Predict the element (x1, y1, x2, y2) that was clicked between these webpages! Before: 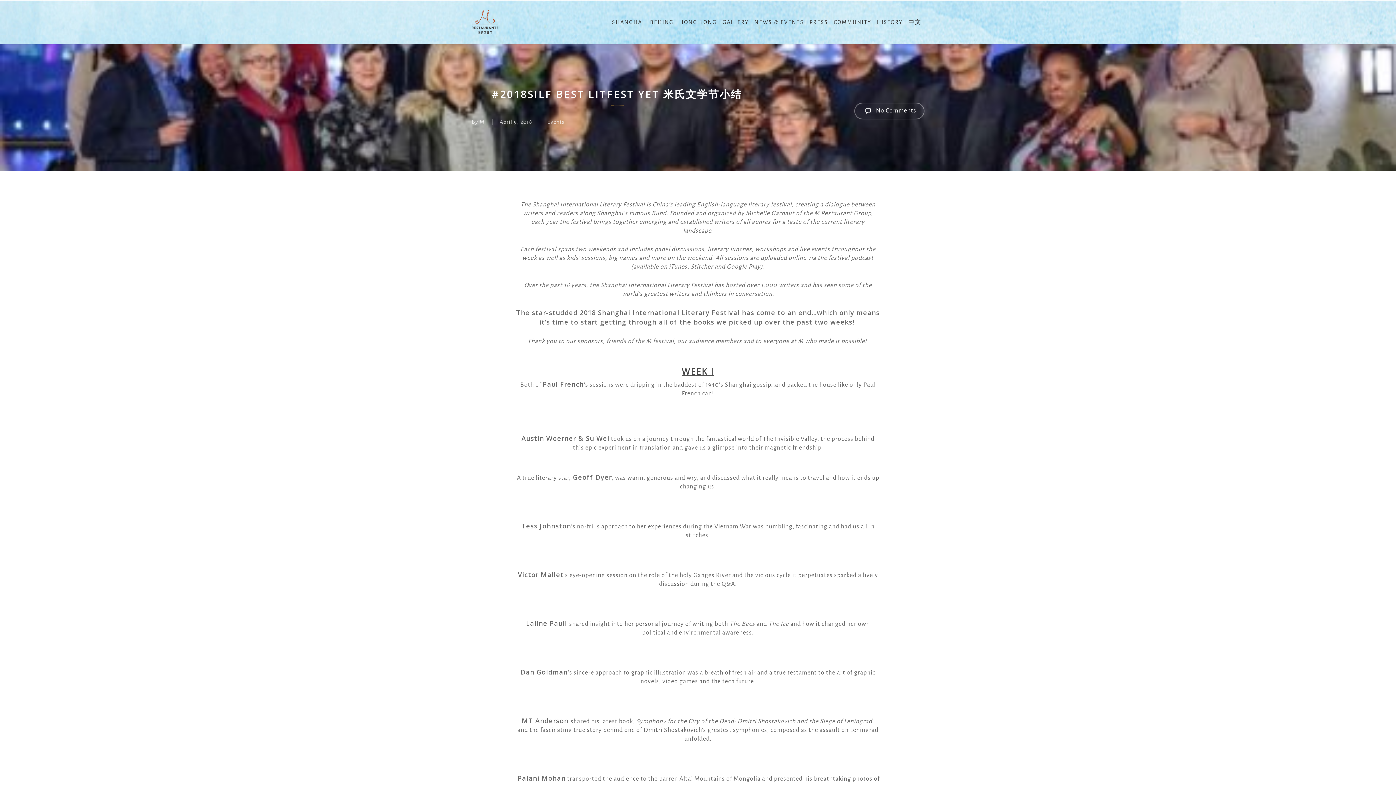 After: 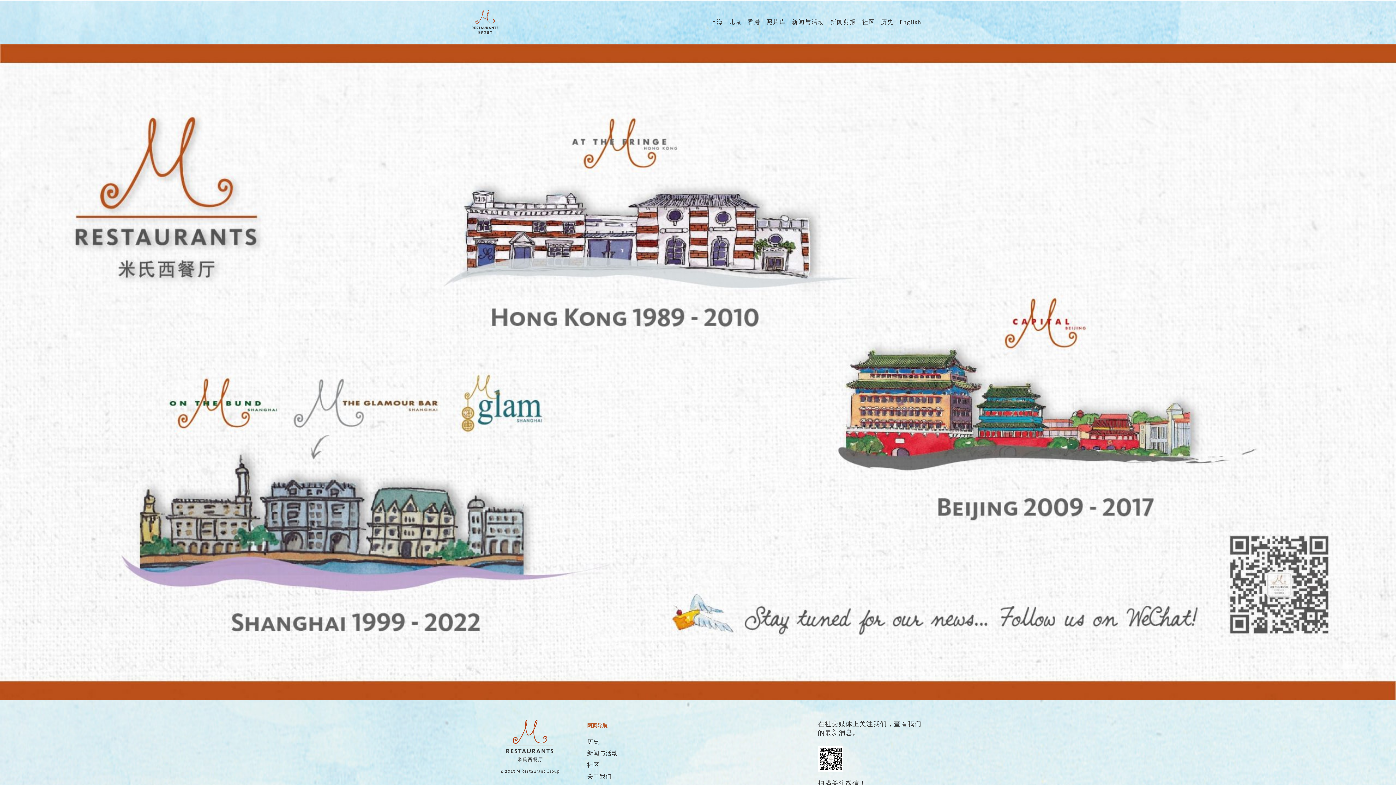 Action: label: 中文 bbox: (908, 18, 921, 25)